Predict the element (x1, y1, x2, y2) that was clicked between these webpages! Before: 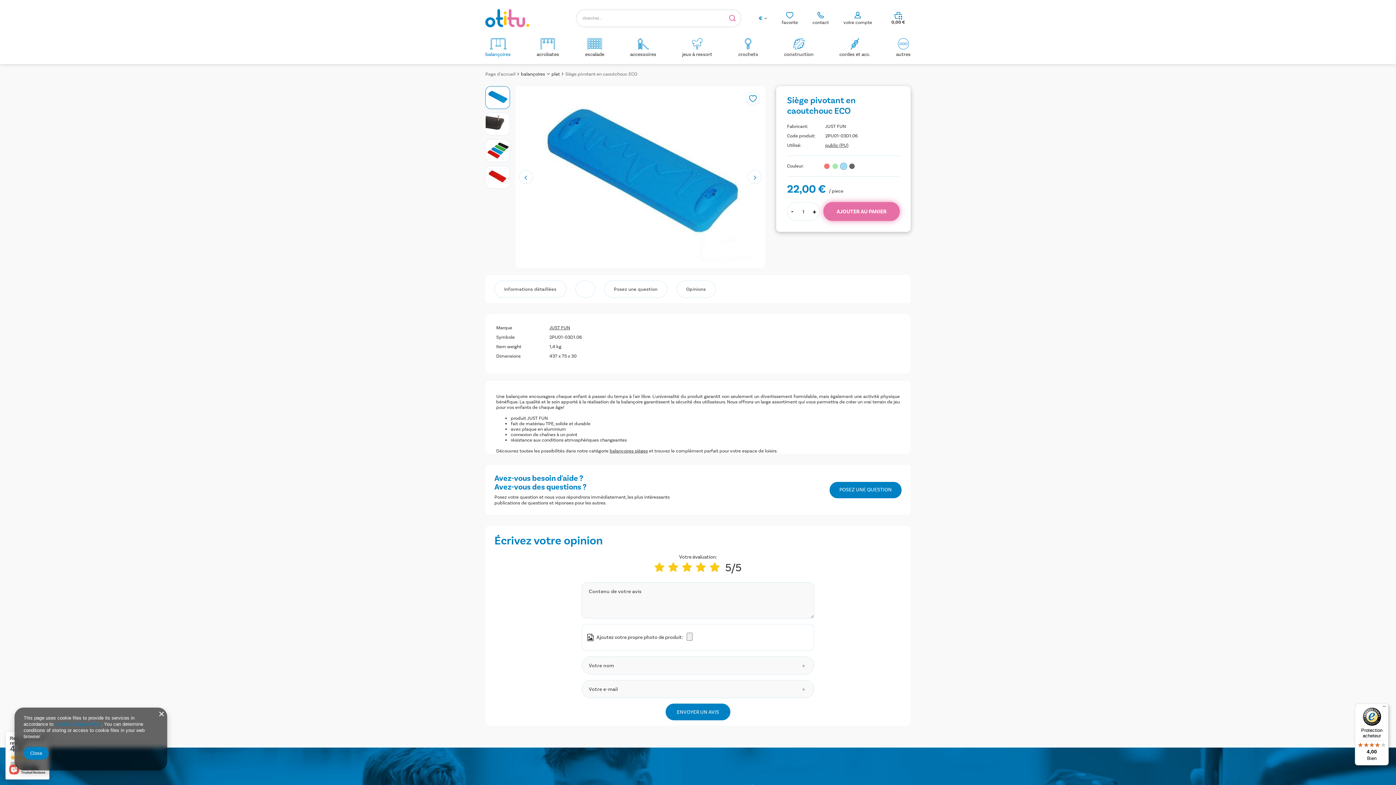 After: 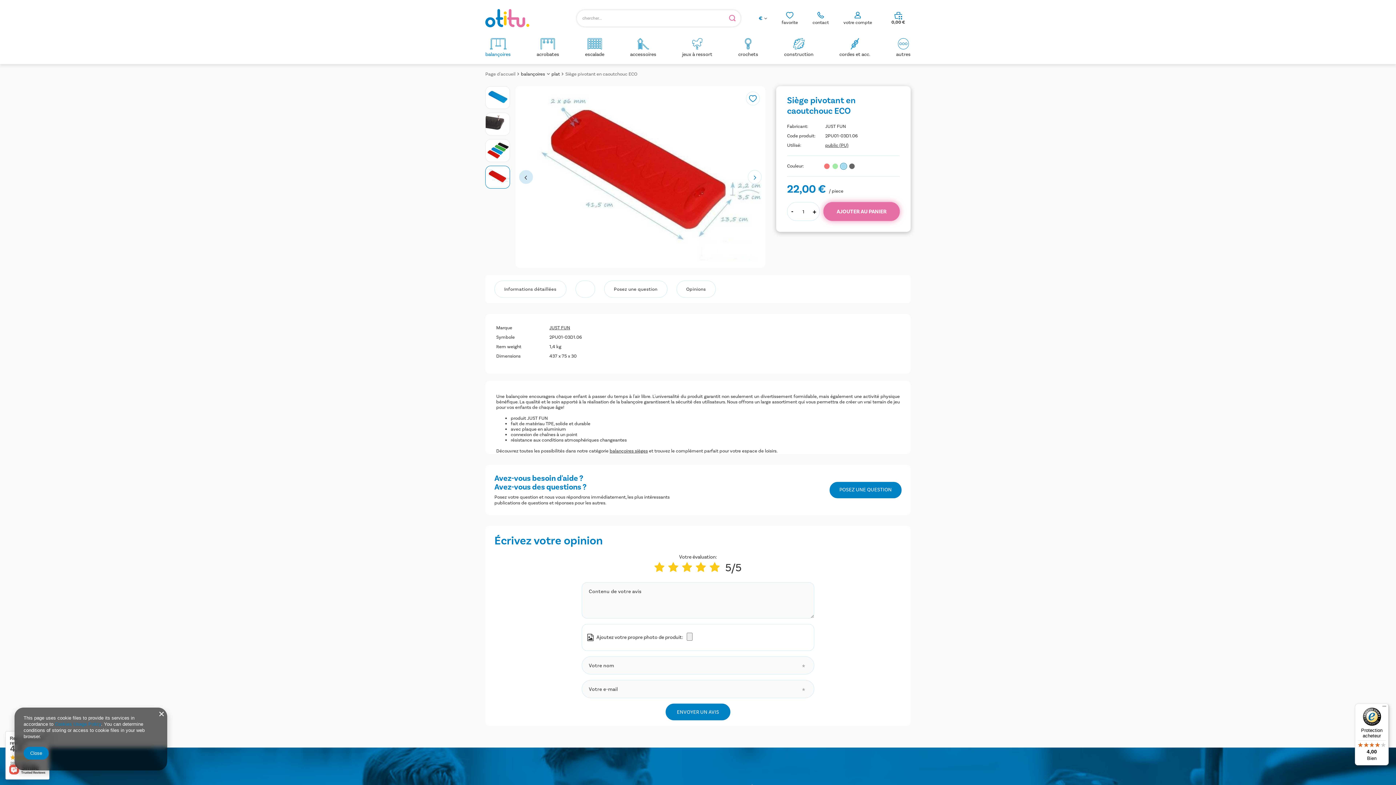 Action: bbox: (519, 170, 533, 184)